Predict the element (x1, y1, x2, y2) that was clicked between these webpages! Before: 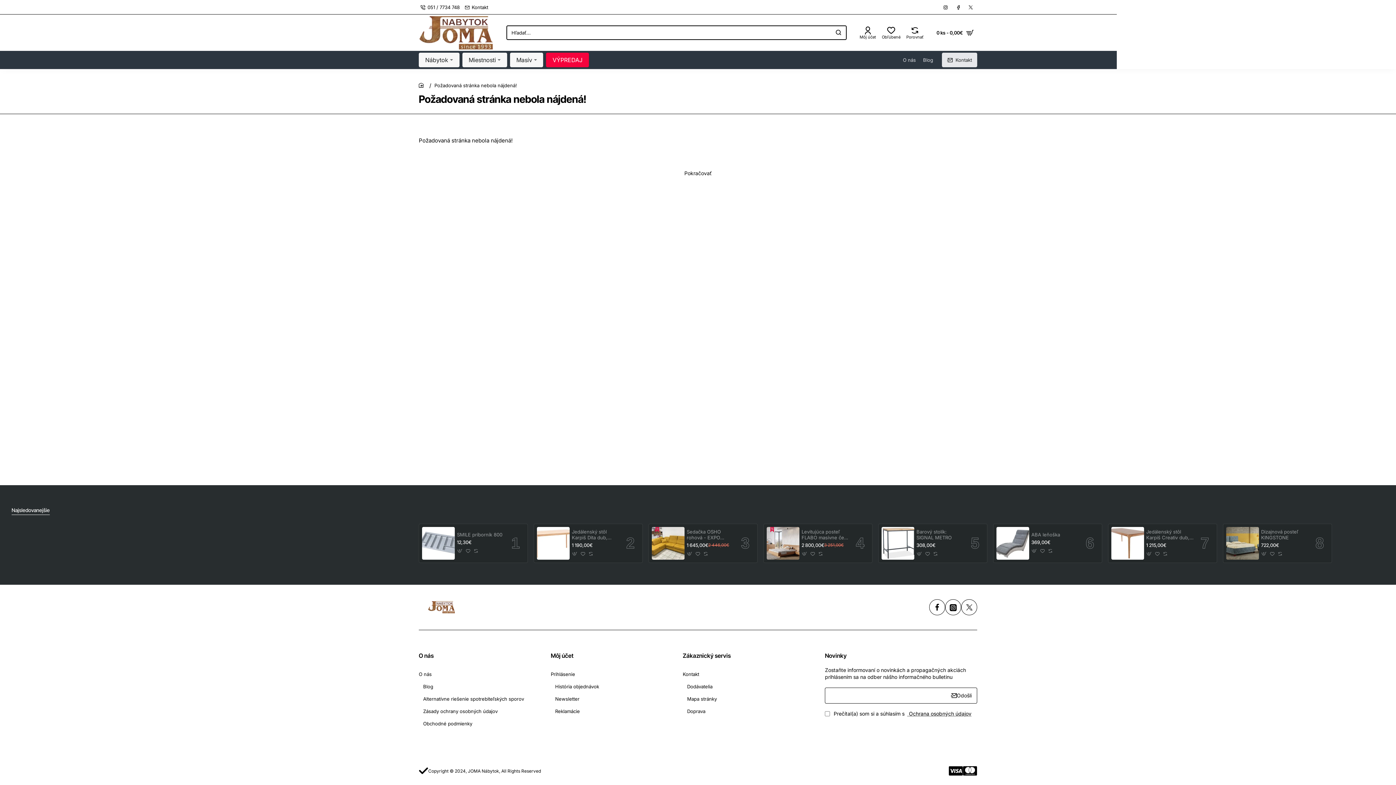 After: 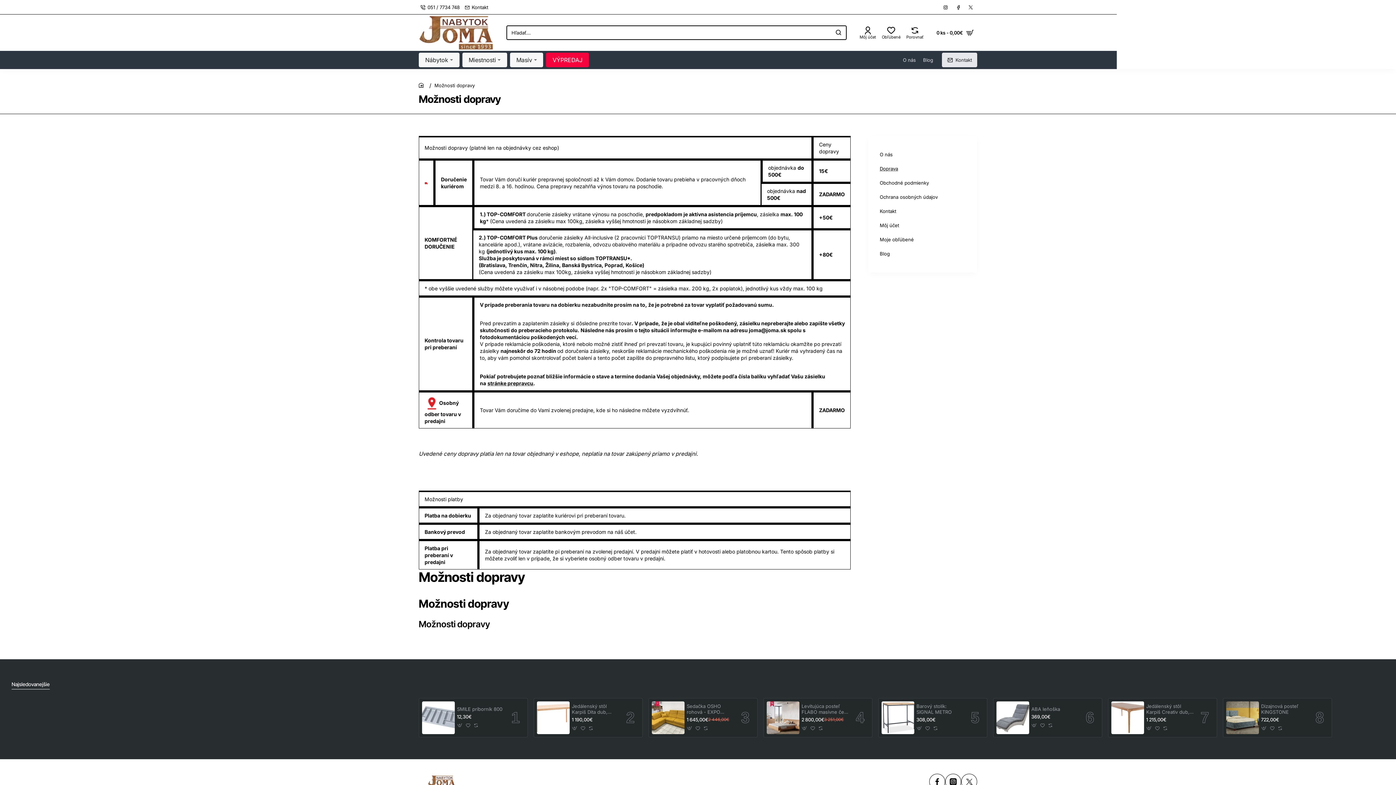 Action: bbox: (687, 709, 705, 714) label: Doprava